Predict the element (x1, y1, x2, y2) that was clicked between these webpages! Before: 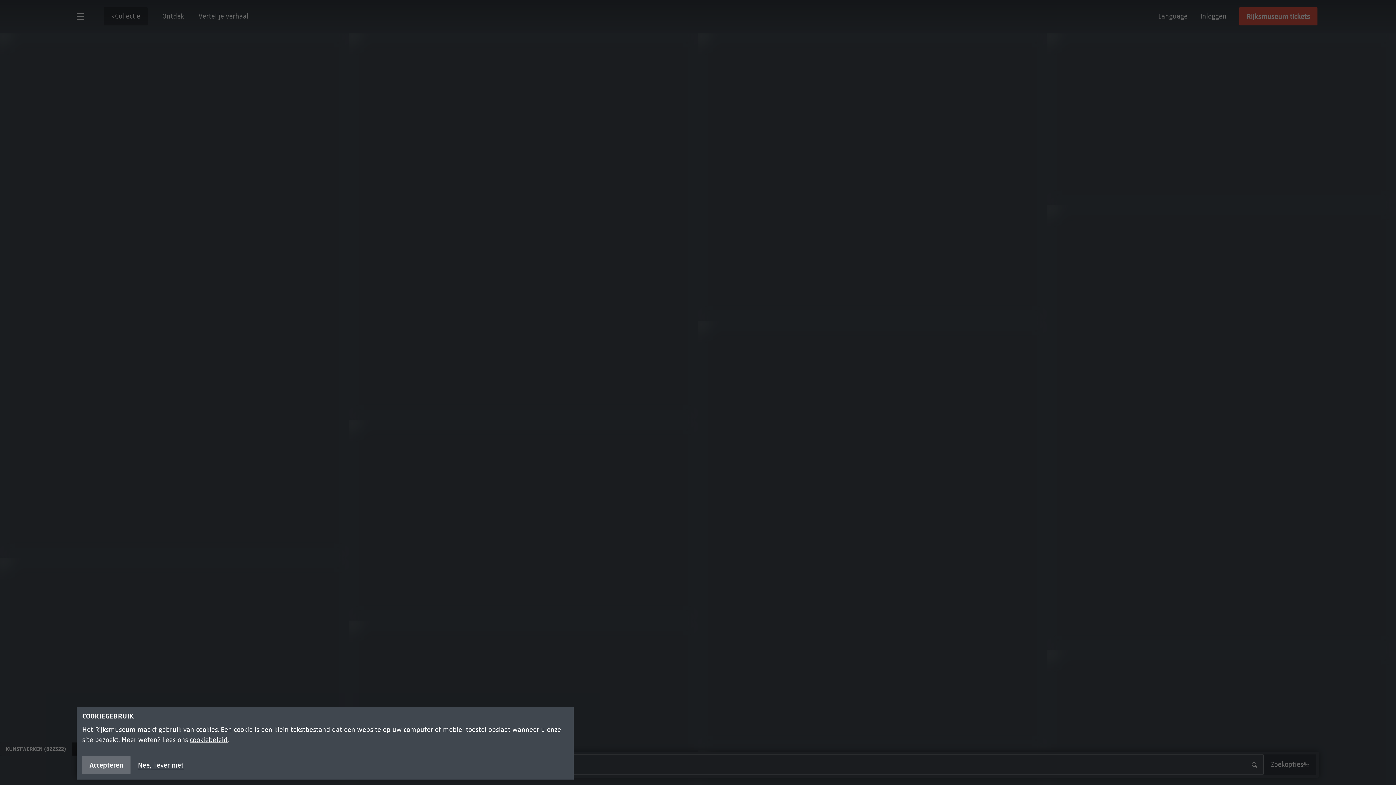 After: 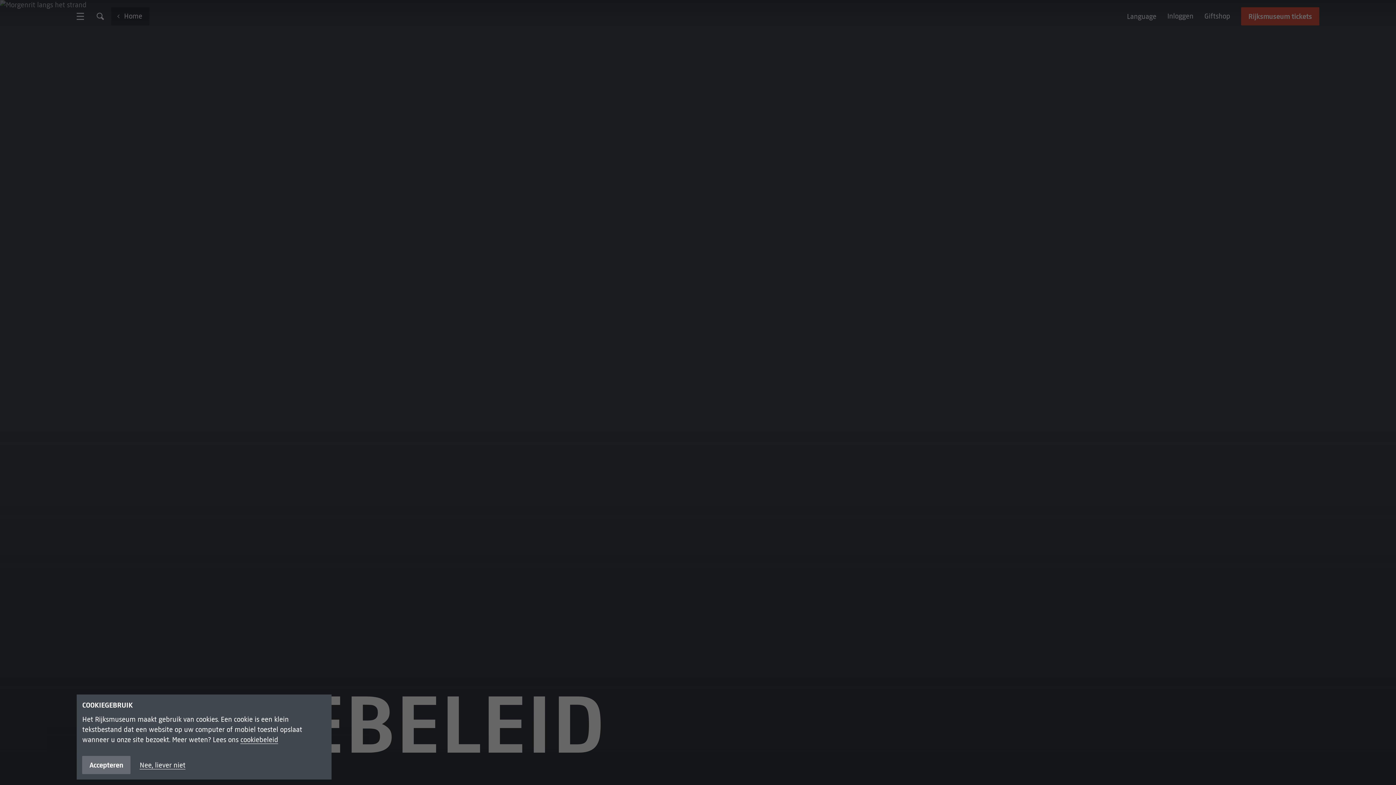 Action: label: cookiebeleid bbox: (189, 736, 227, 744)